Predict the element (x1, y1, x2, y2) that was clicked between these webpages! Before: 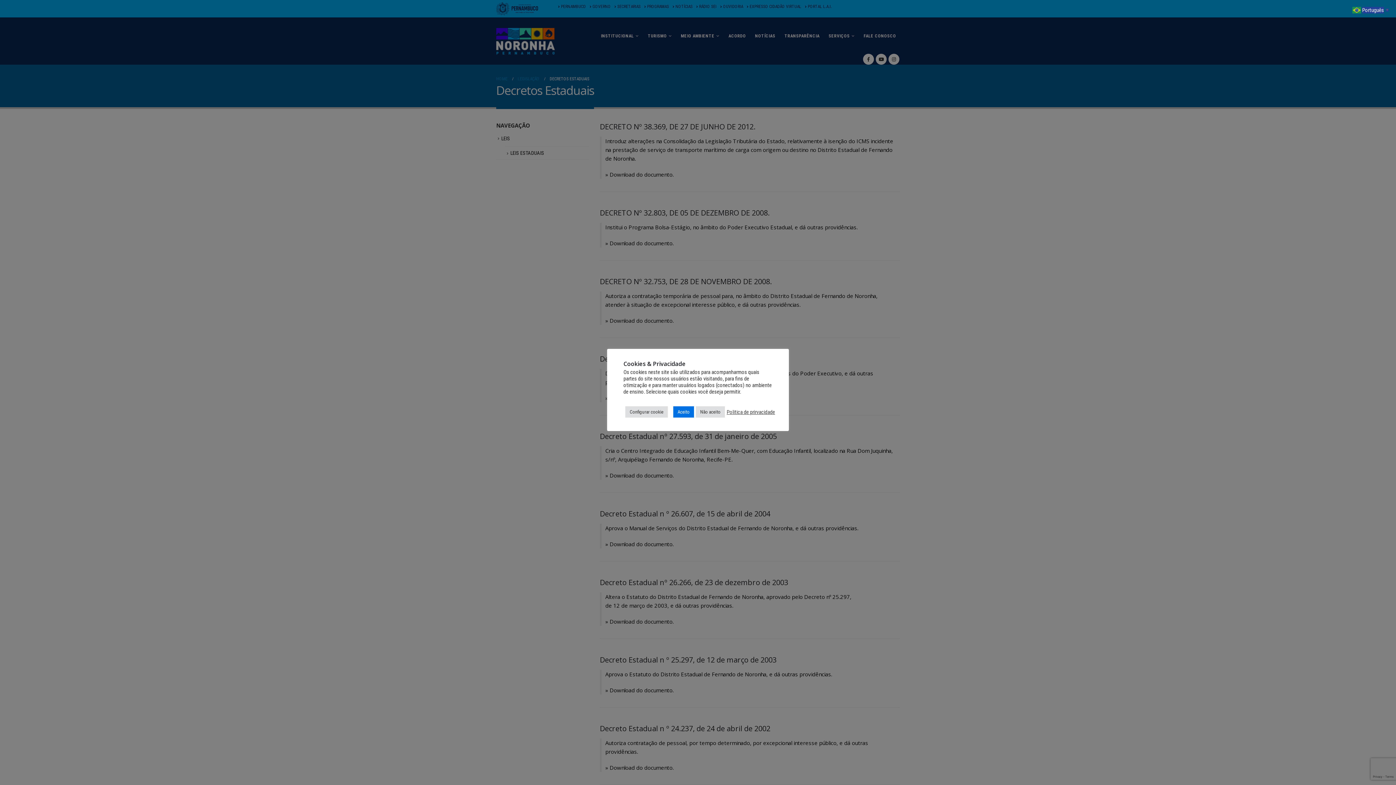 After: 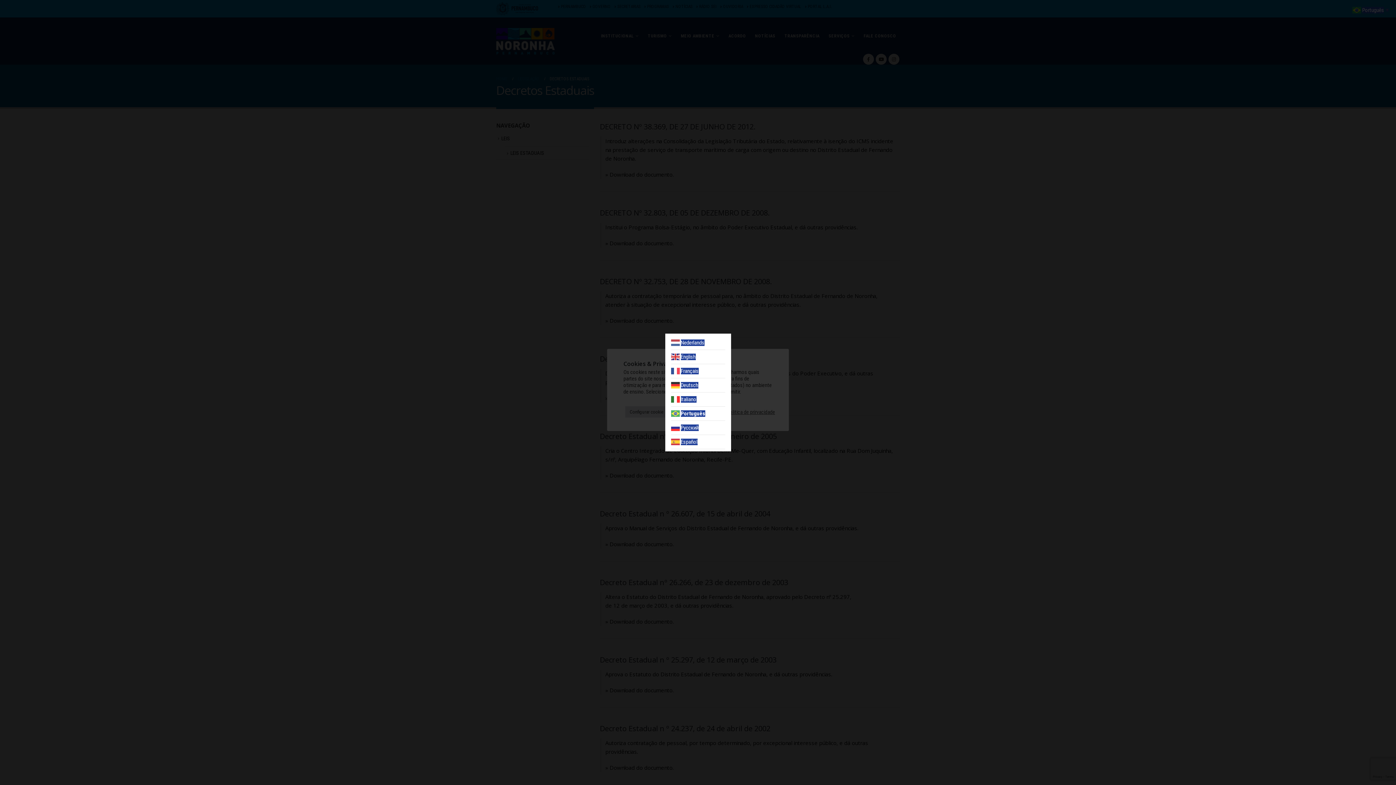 Action: label:  Português▼ bbox: (1352, 6, 1390, 13)